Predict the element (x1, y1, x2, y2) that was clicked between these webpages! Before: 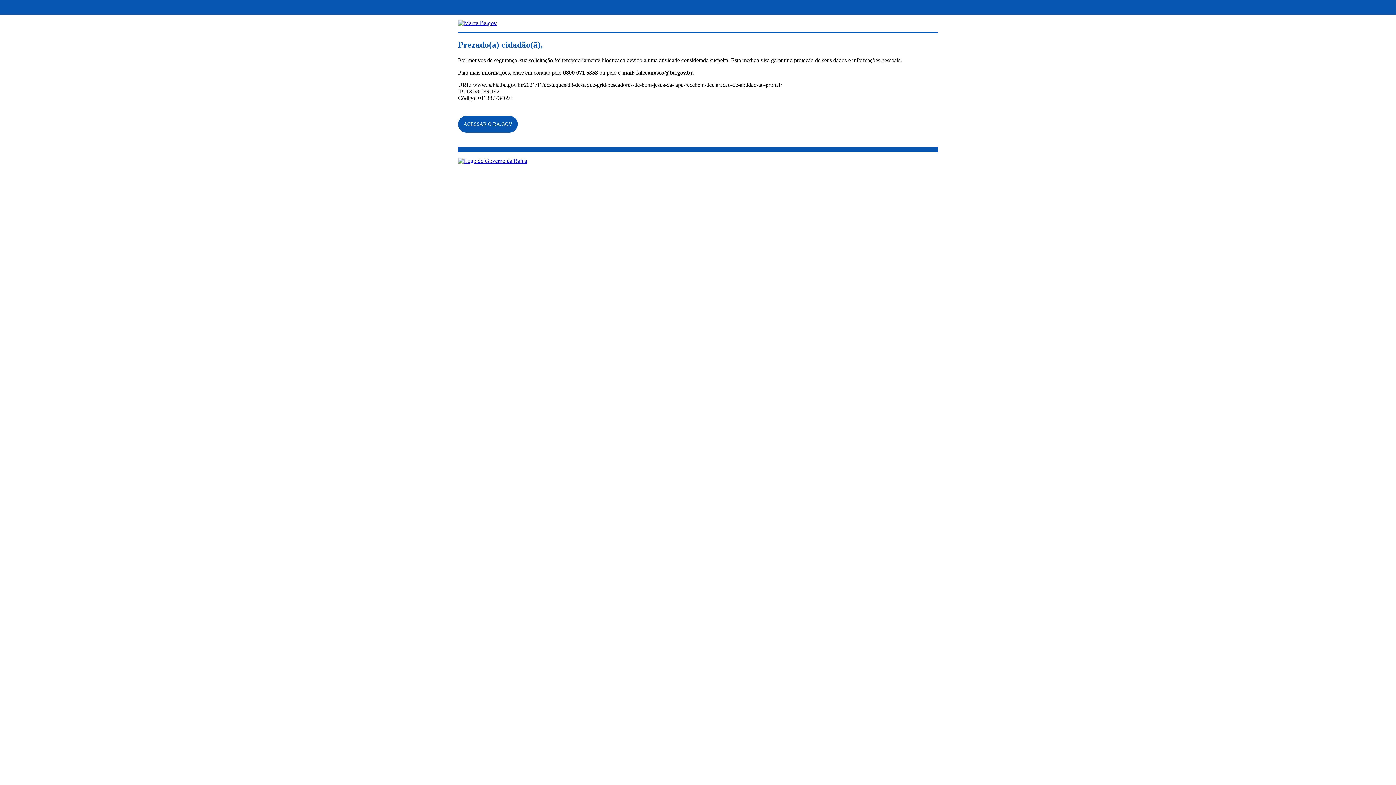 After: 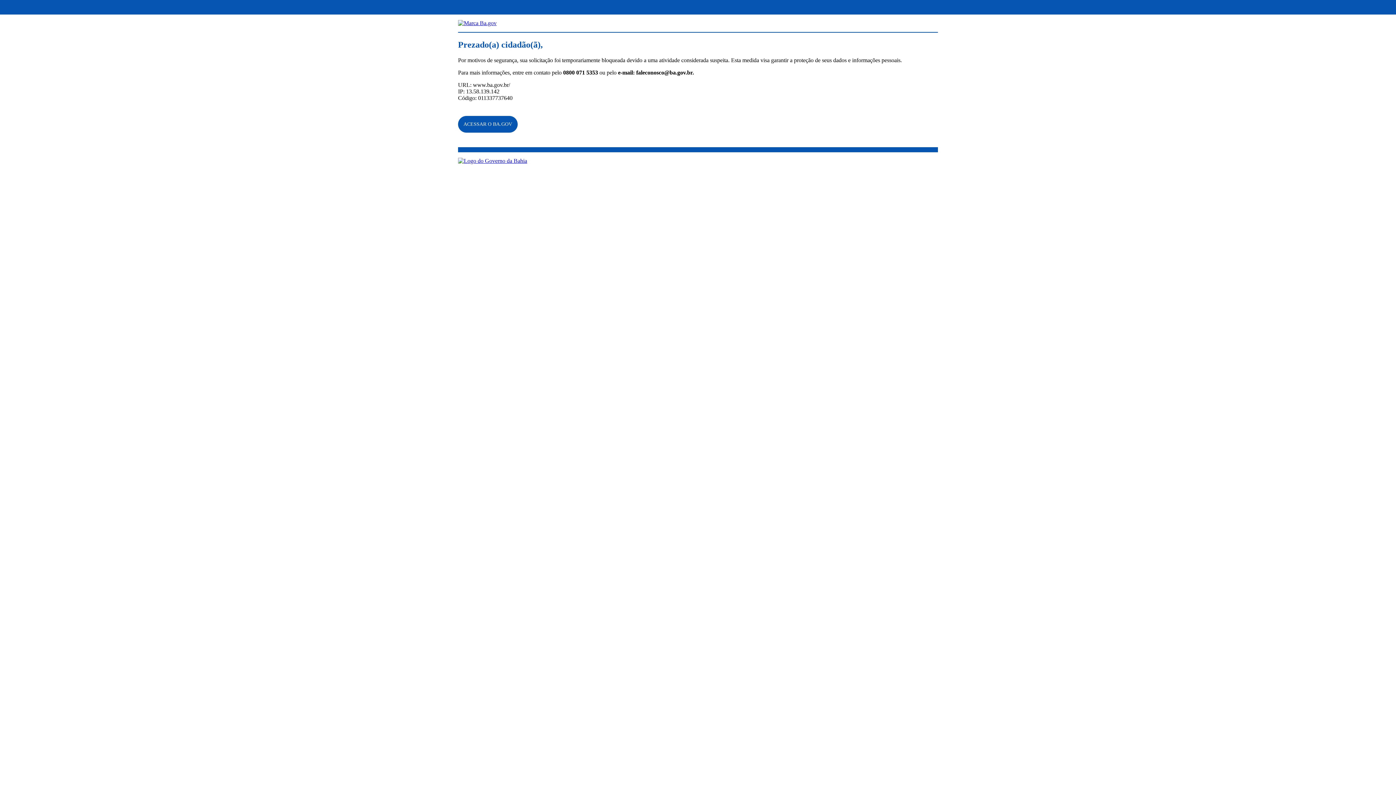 Action: bbox: (458, 157, 527, 163)